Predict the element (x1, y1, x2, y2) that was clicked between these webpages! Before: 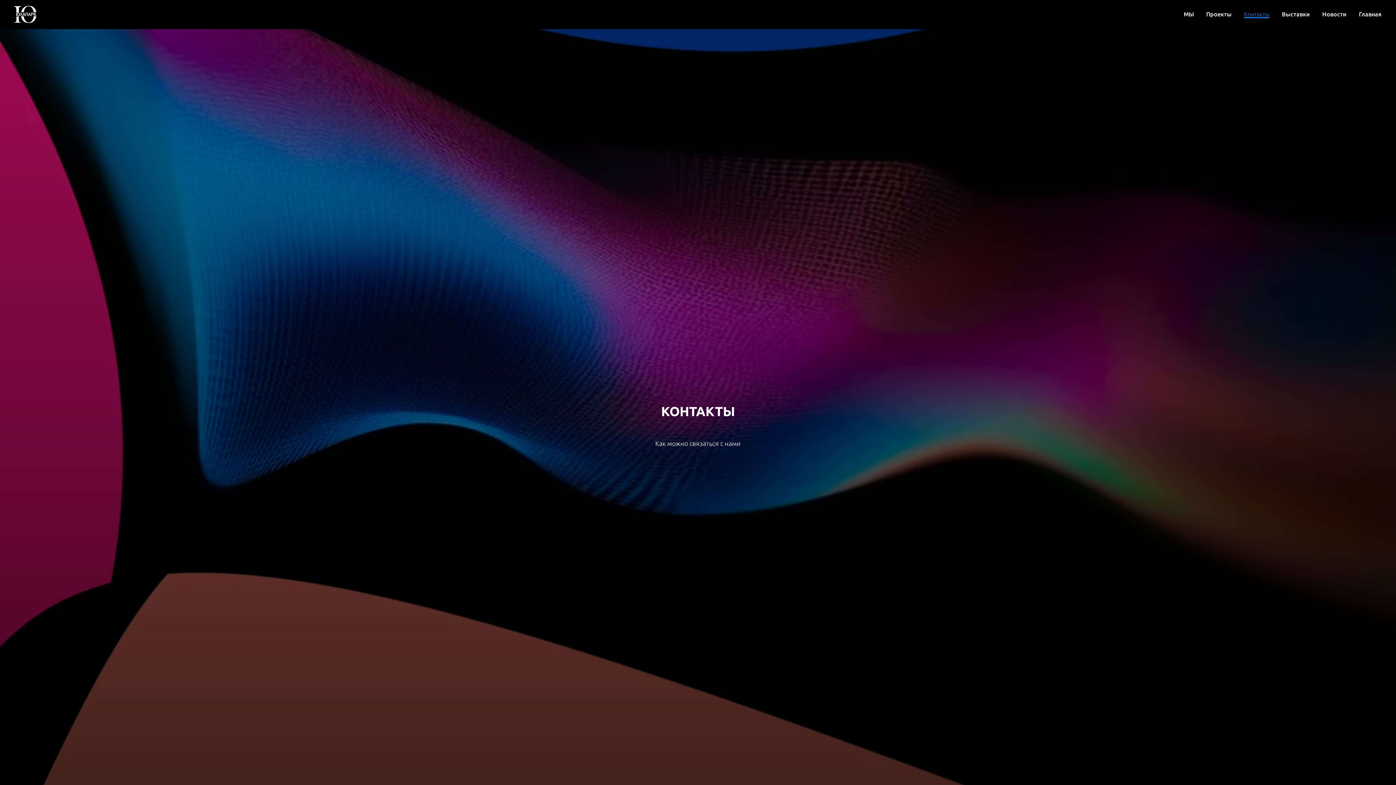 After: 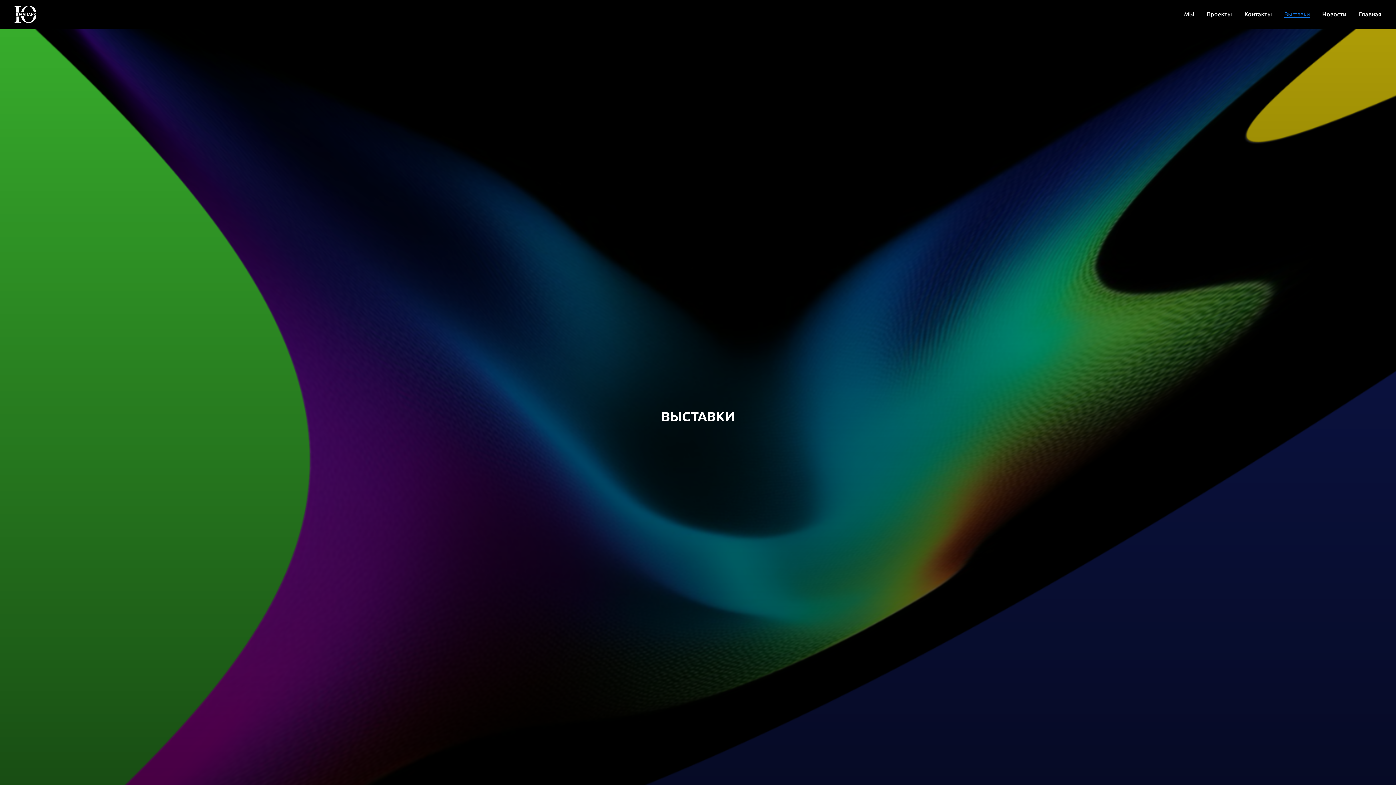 Action: label: Выставки bbox: (1282, 10, 1310, 17)